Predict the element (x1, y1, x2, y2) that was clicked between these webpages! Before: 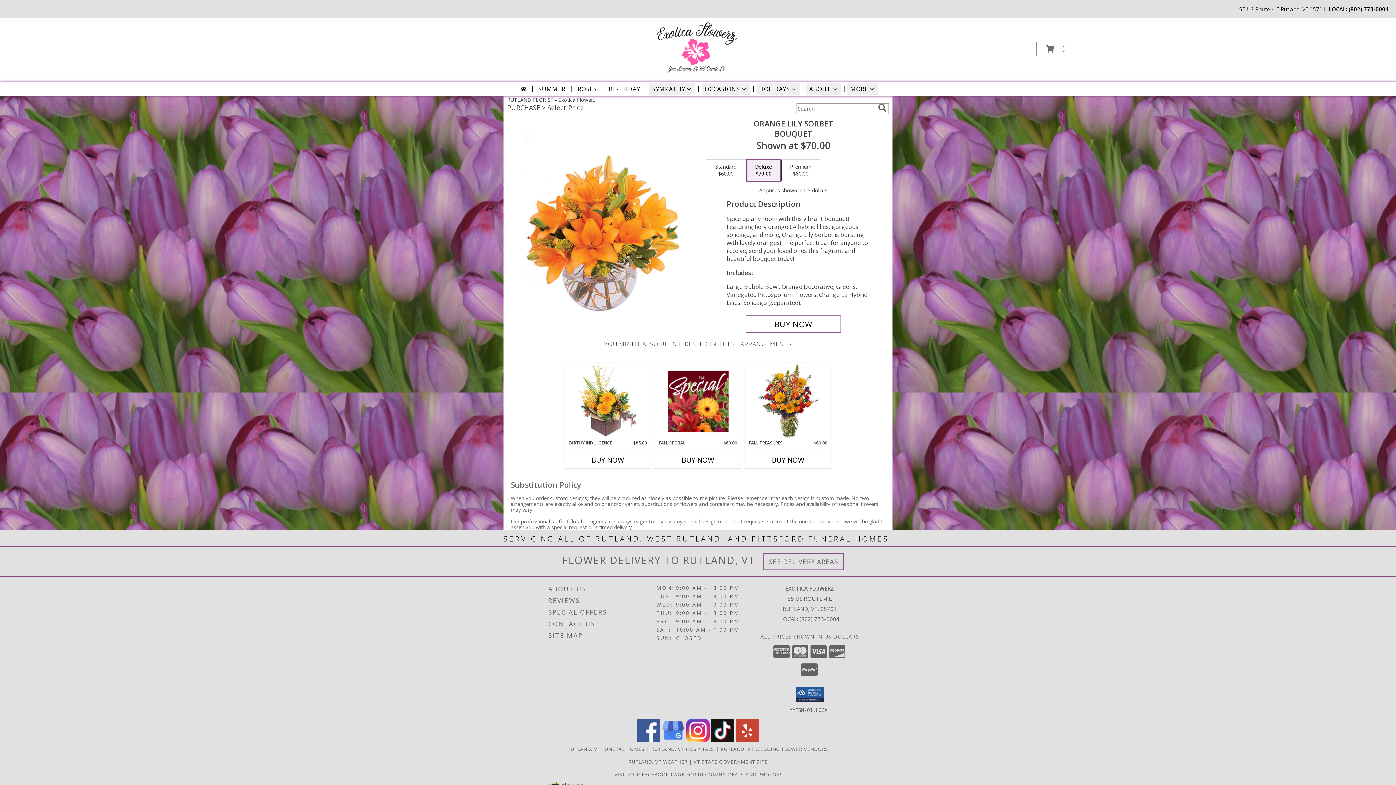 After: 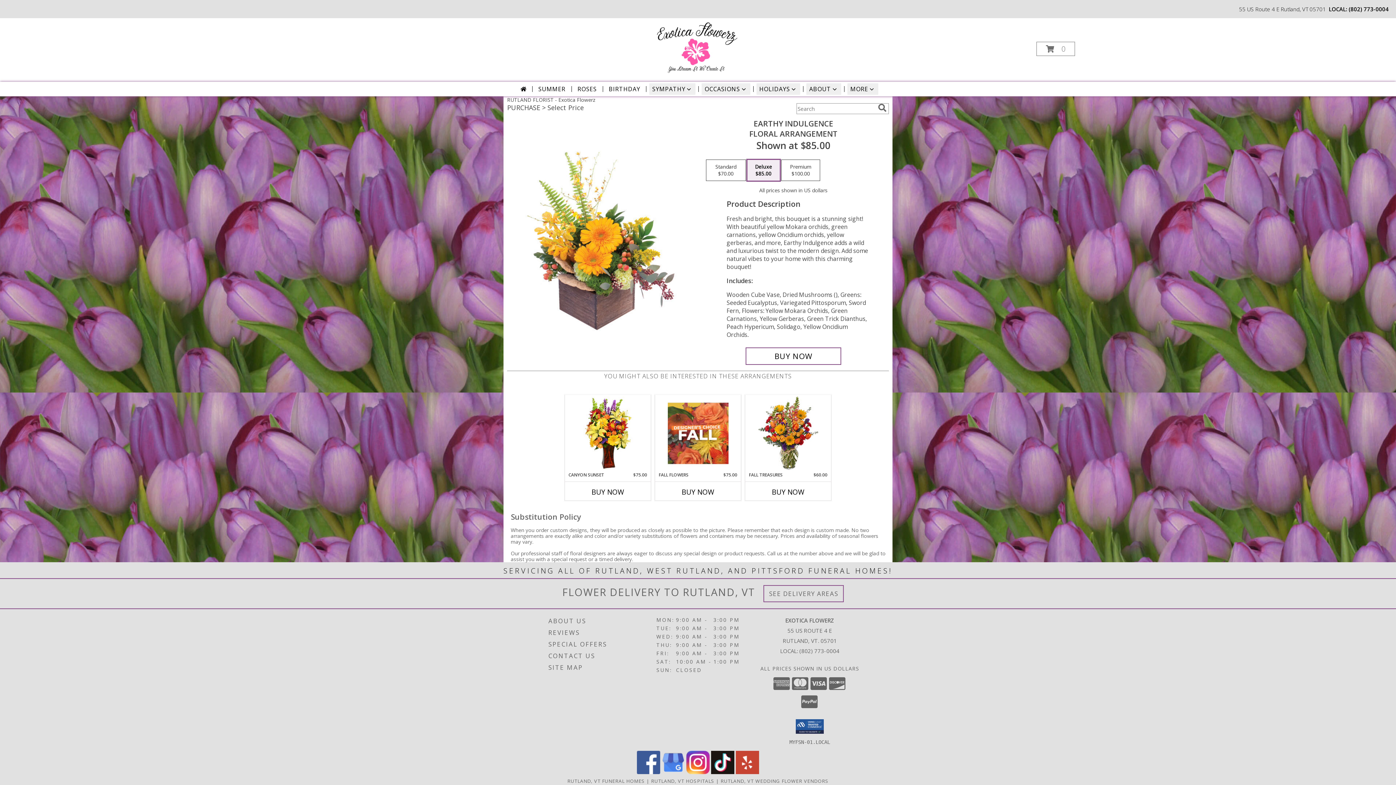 Action: label: View Earthy Indulgence Floral Arrangement Info bbox: (577, 364, 638, 438)